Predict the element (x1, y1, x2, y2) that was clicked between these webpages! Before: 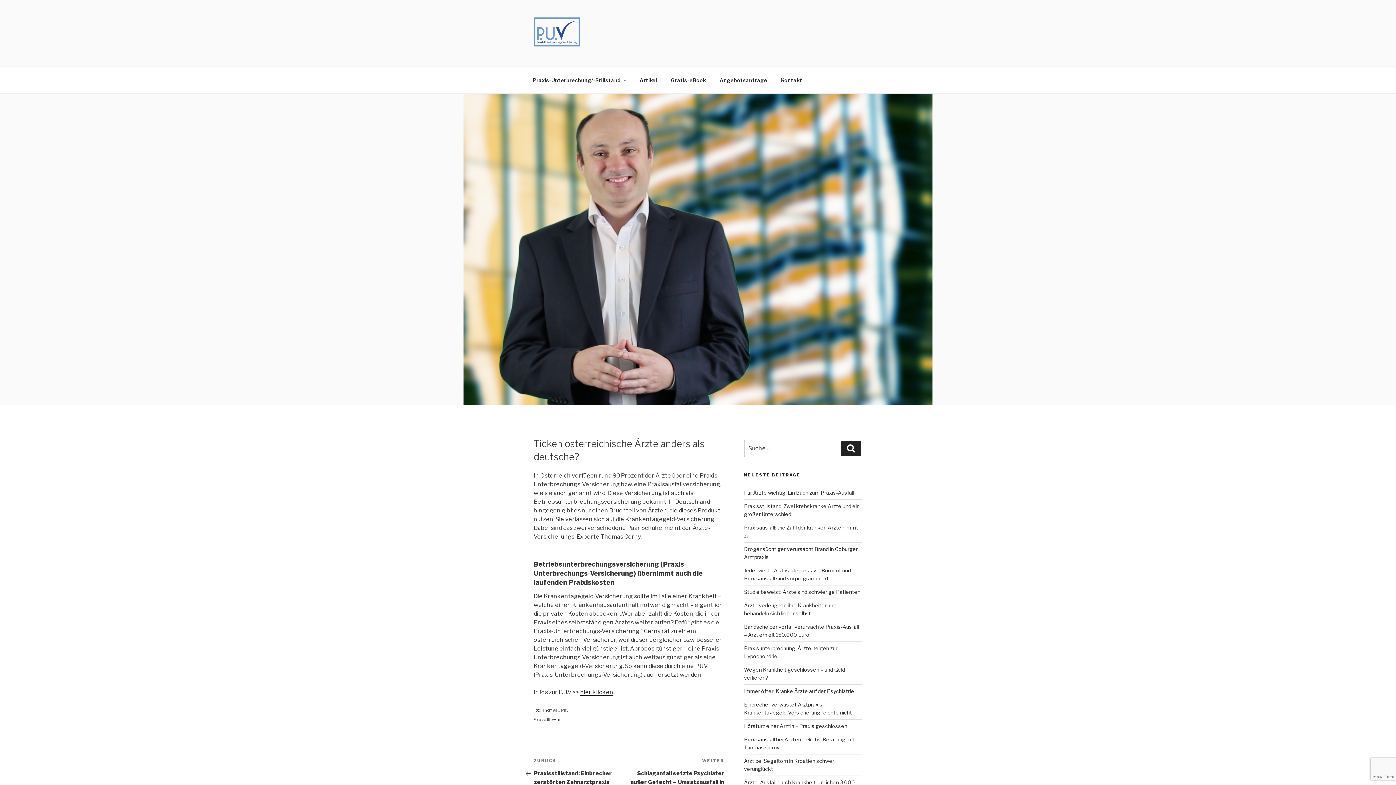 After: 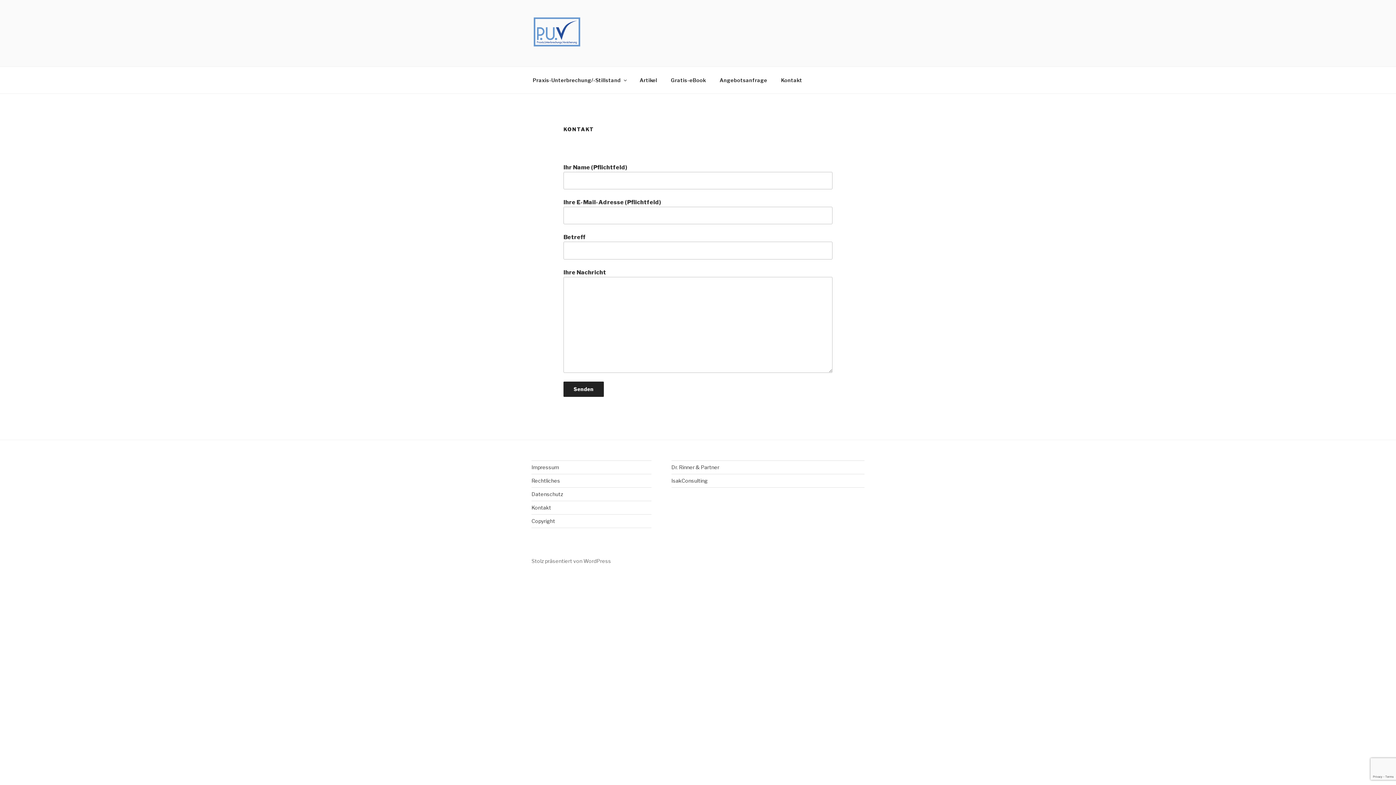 Action: bbox: (774, 70, 808, 89) label: Kontakt